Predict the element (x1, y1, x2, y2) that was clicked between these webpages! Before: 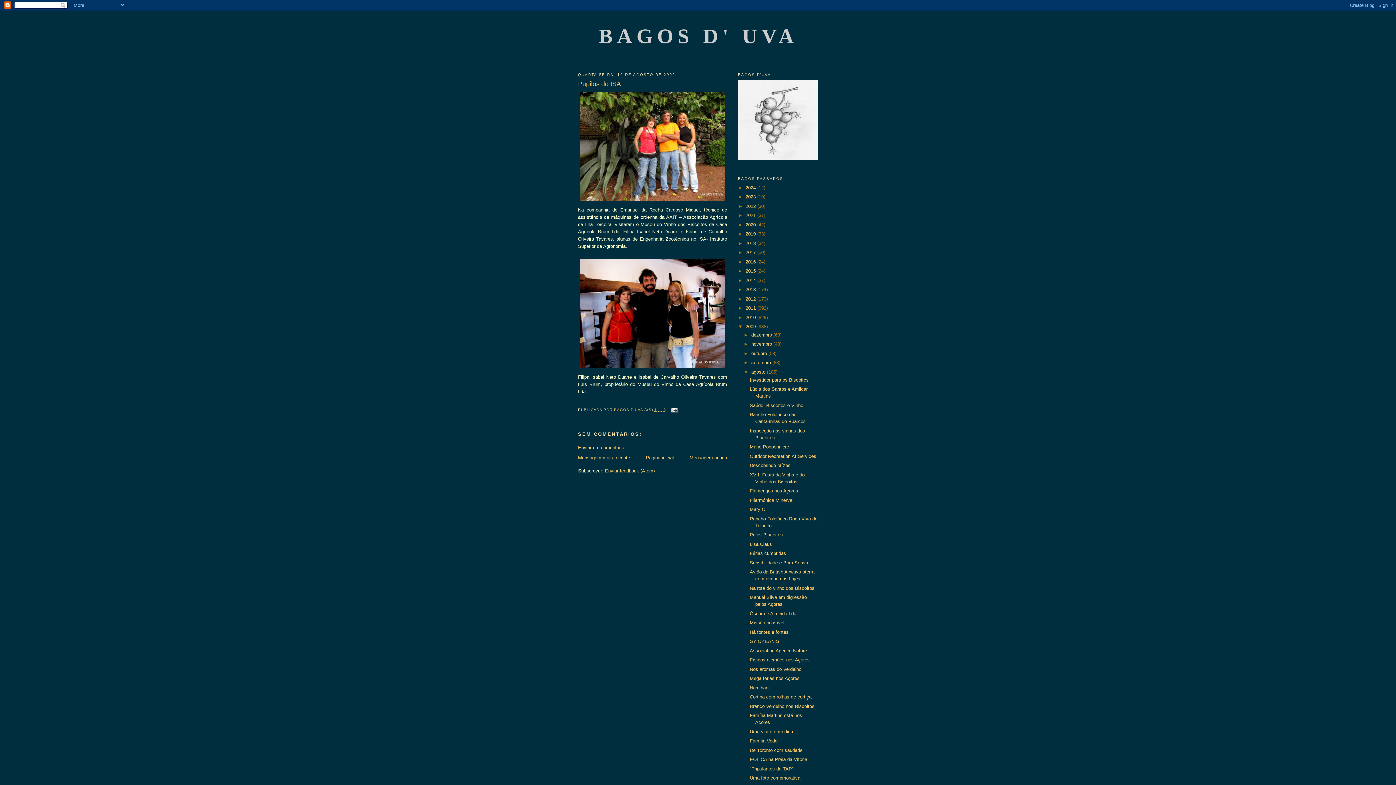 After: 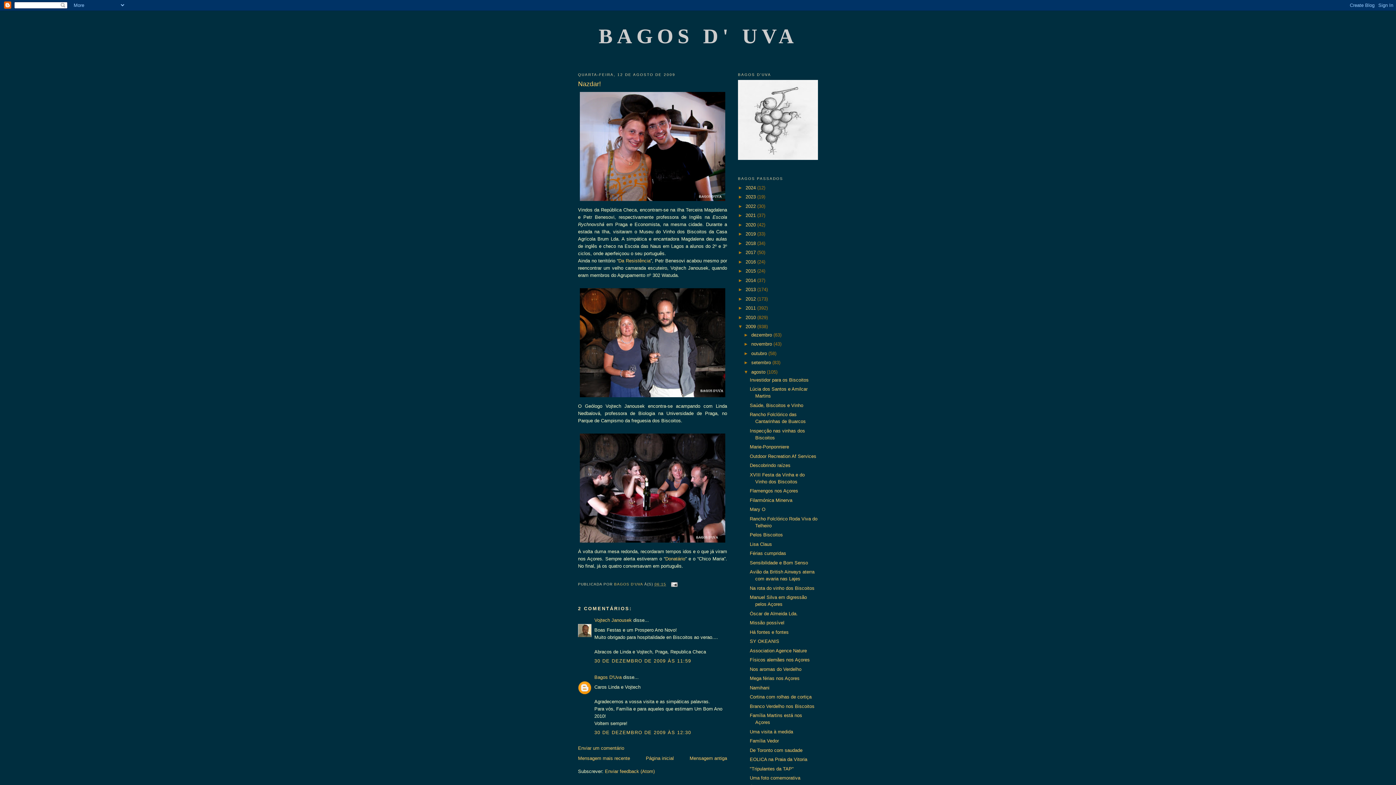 Action: label: Mensagem antiga bbox: (689, 455, 727, 460)